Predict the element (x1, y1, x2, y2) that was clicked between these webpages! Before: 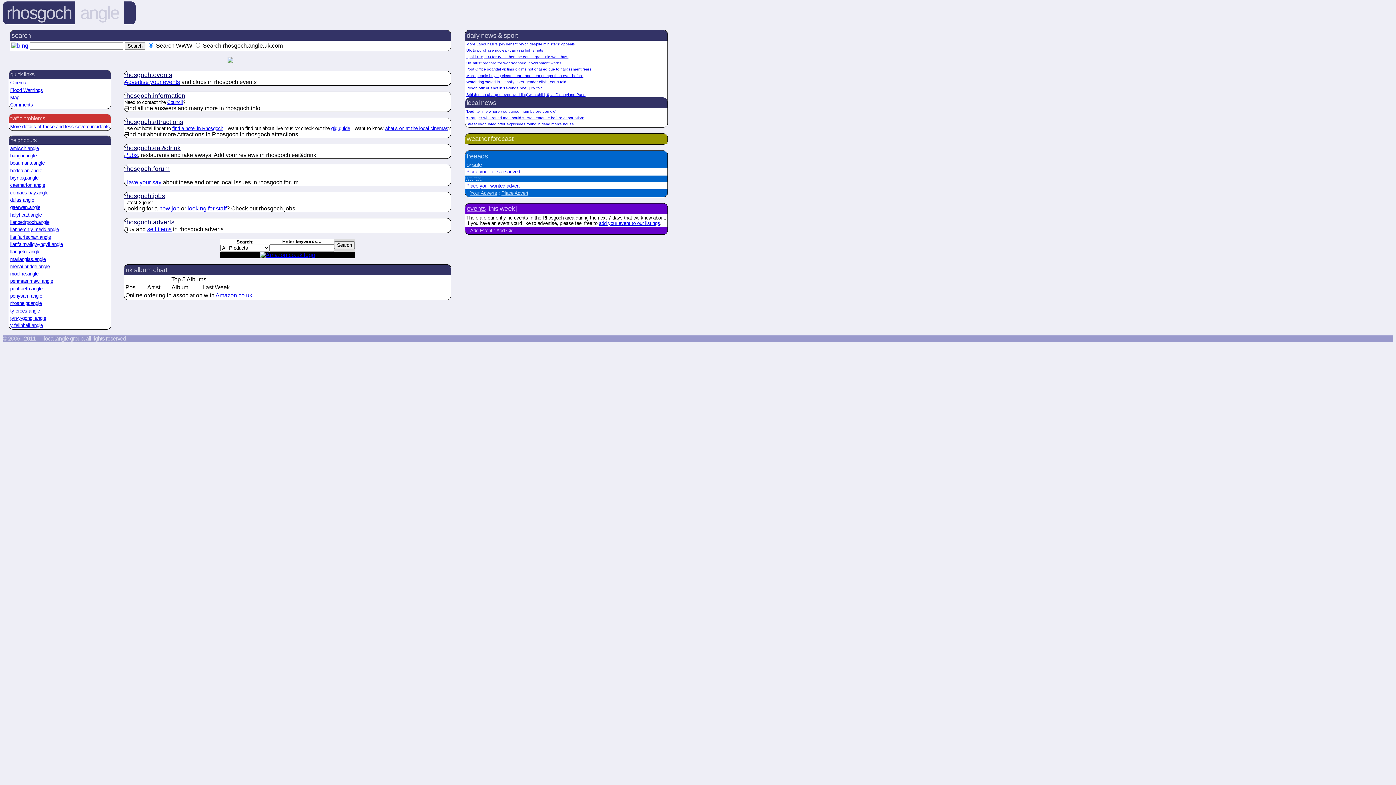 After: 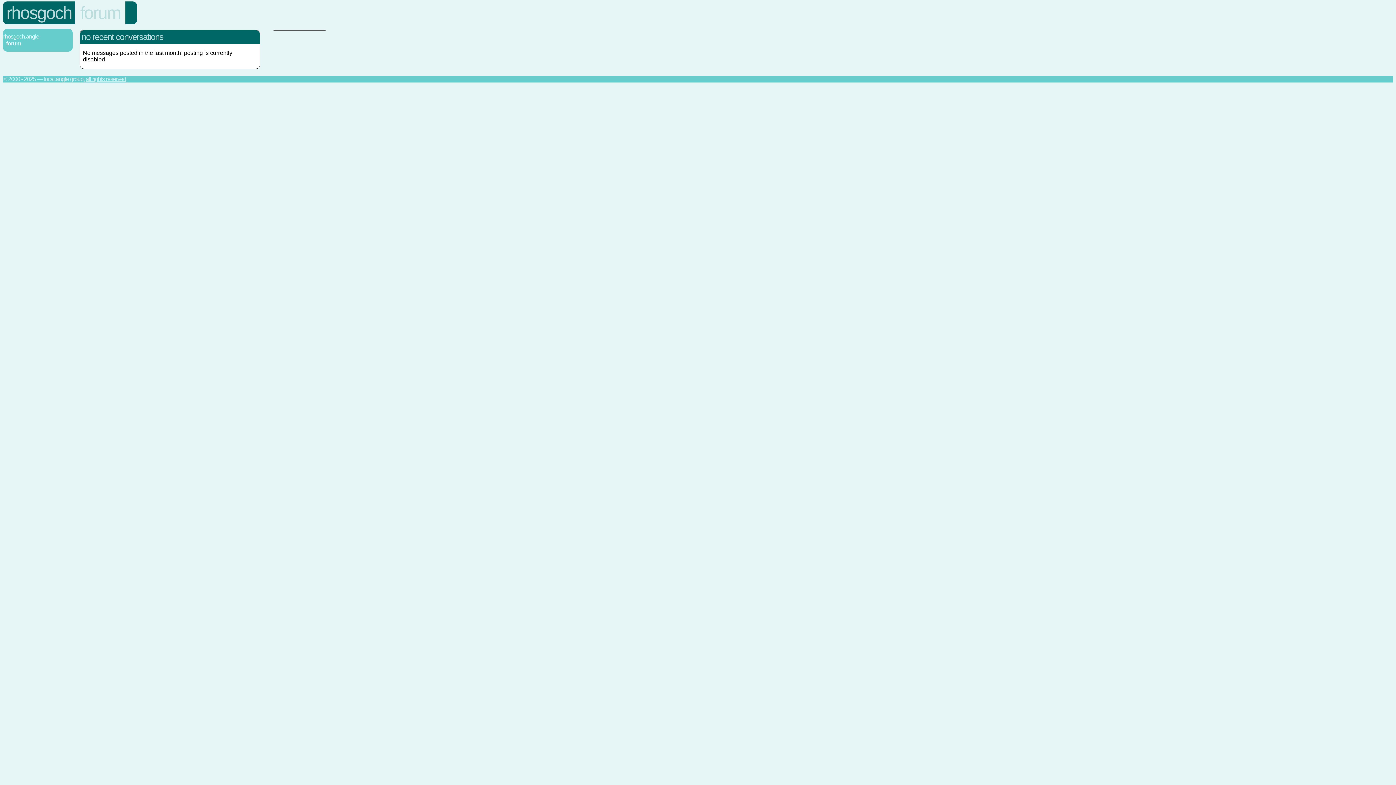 Action: bbox: (124, 165, 169, 172) label: rhosgoch.forum